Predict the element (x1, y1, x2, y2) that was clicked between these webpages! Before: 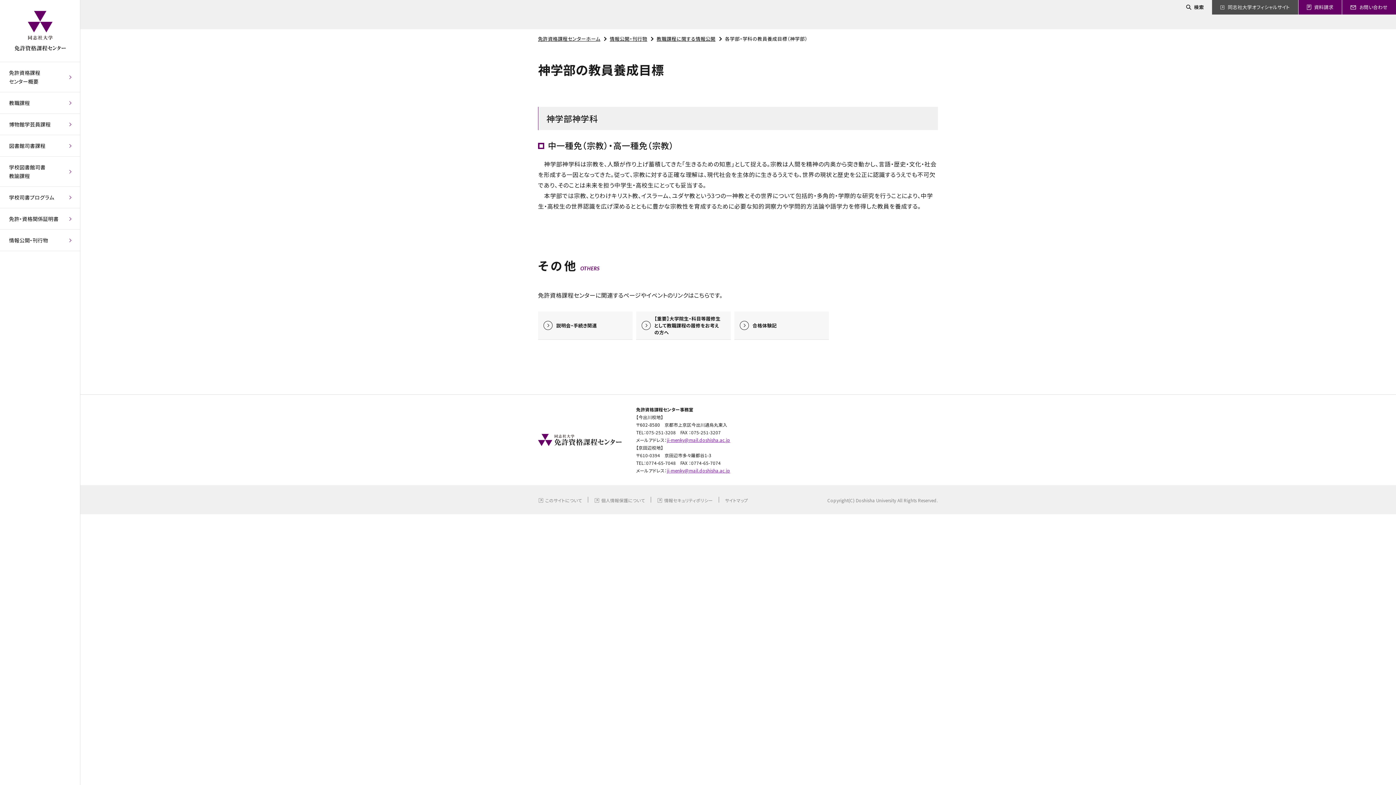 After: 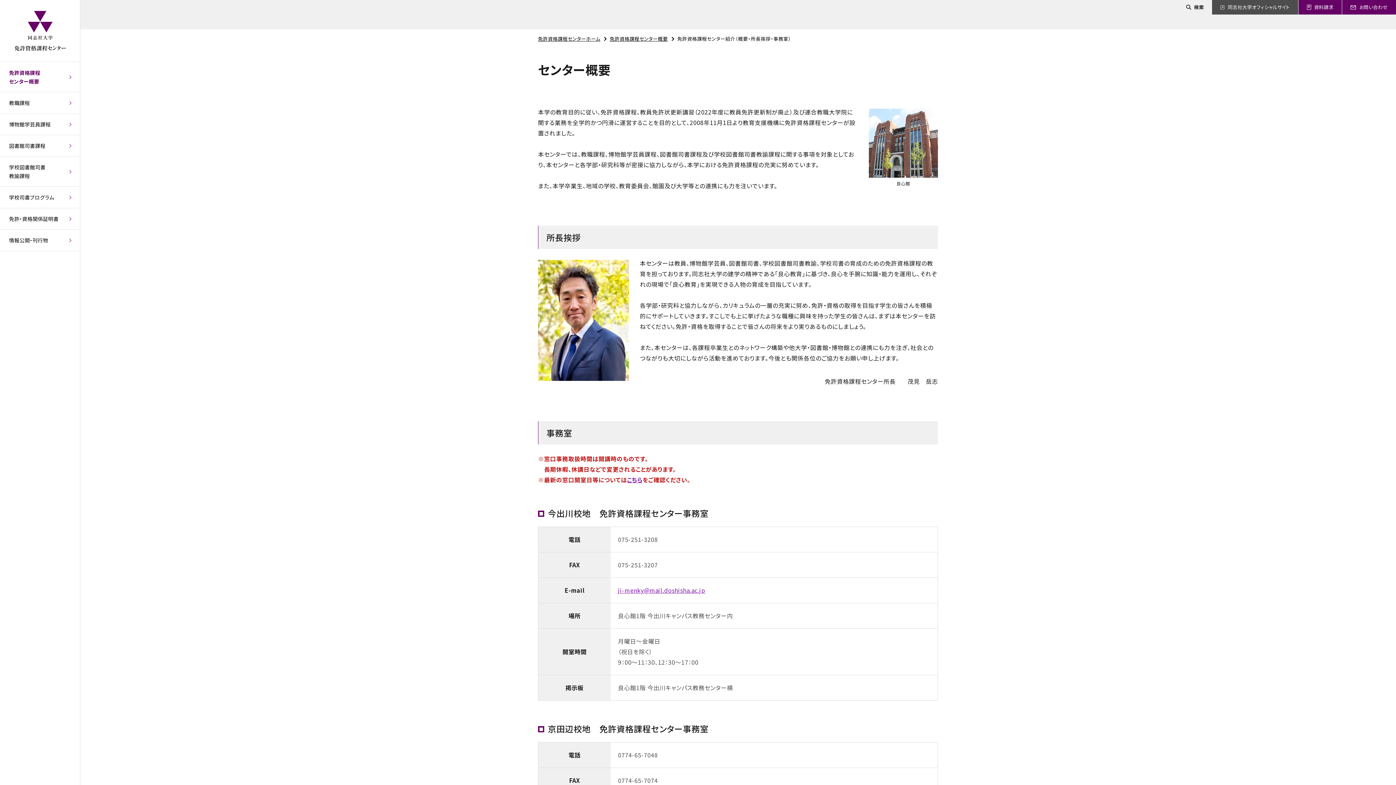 Action: bbox: (0, 62, 80, 92) label: 免許資格課程
センター概要